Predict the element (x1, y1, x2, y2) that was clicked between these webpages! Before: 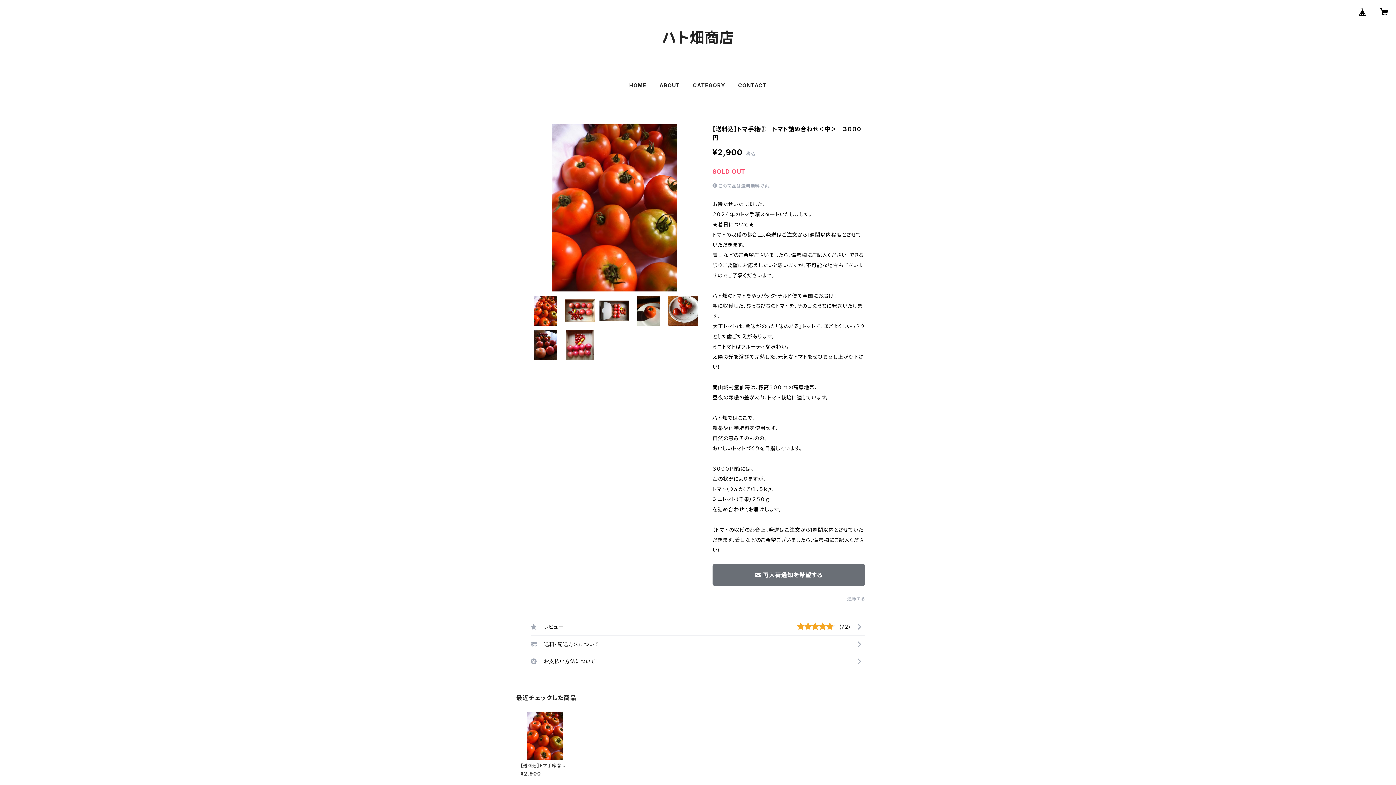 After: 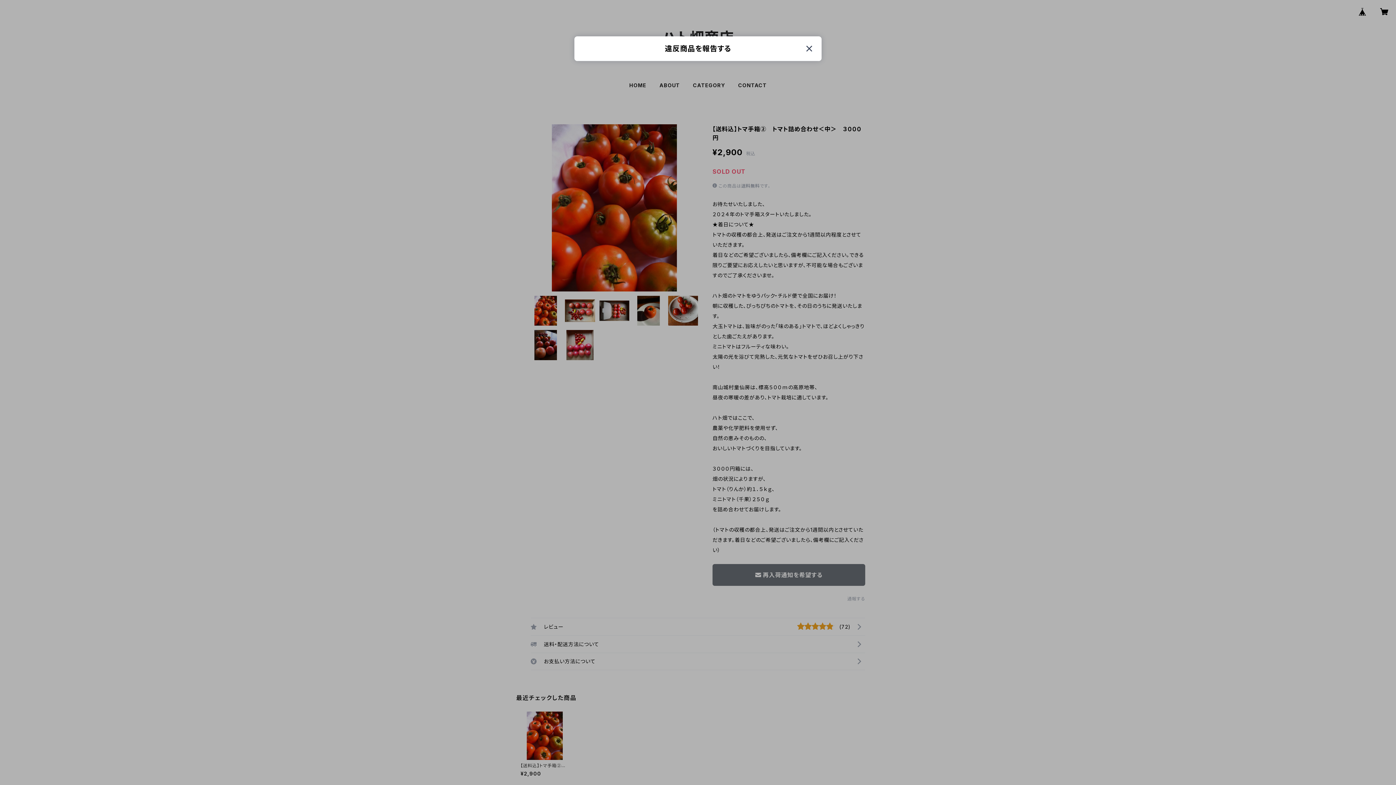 Action: label: 通報する bbox: (847, 596, 865, 601)